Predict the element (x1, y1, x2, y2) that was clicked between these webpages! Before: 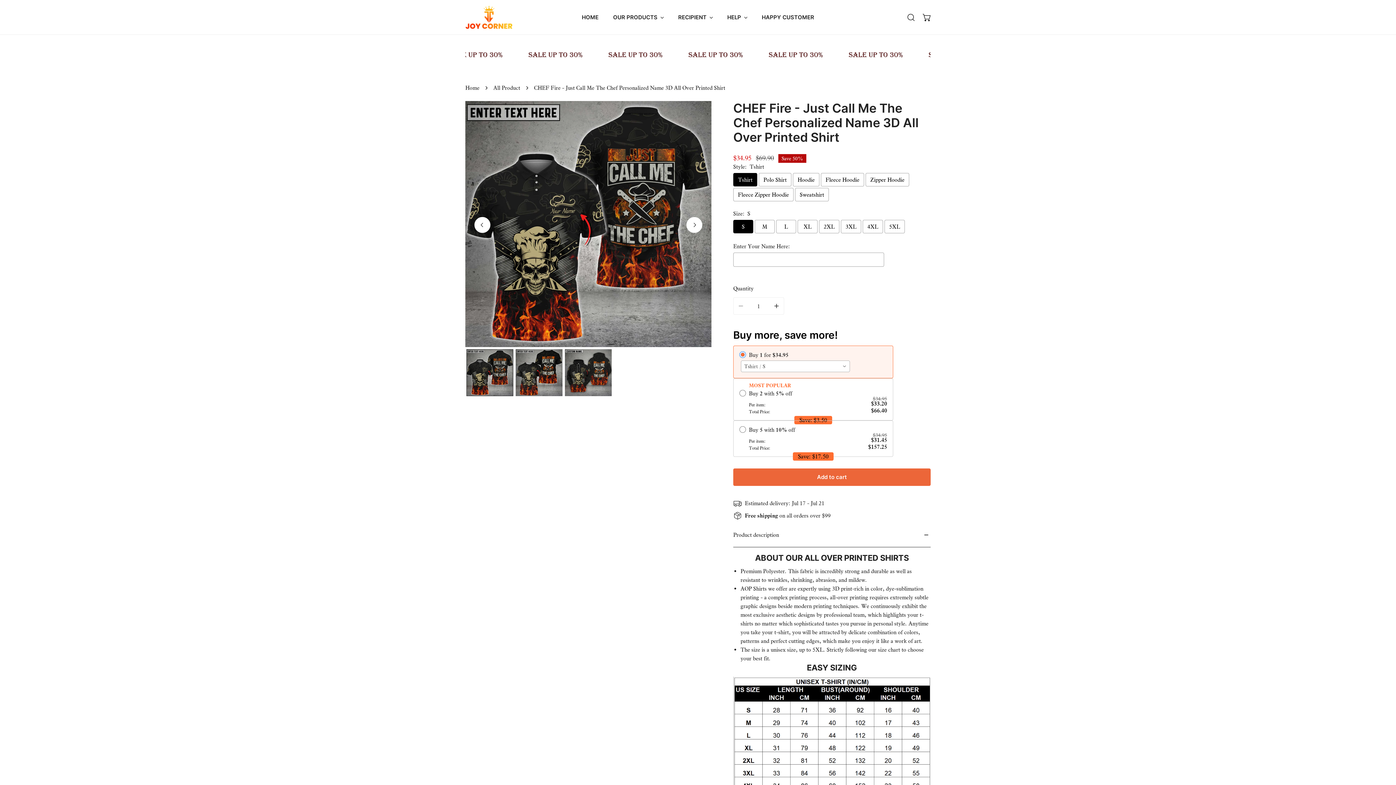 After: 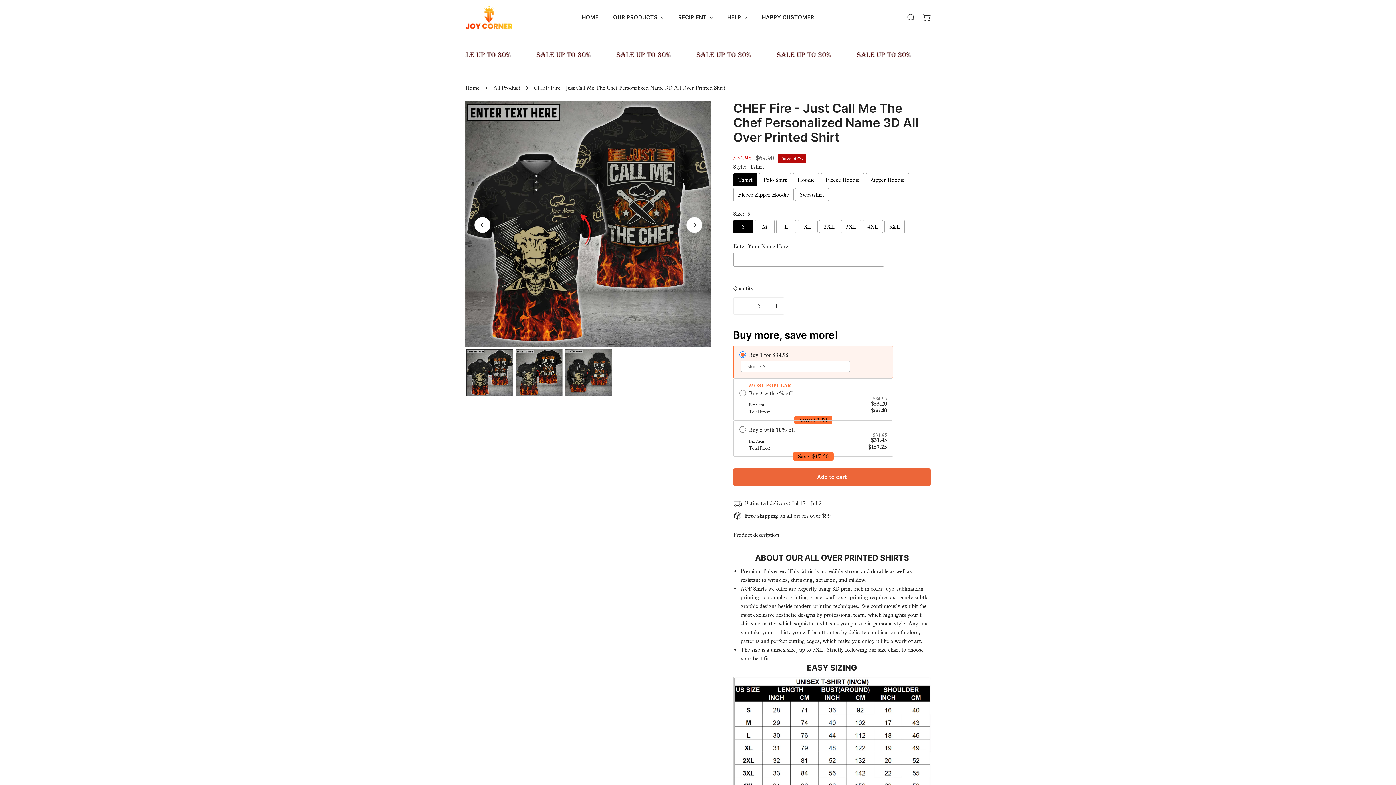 Action: label: Increase quantity for CHEF Fire - Just Call Me The Chef Personalized Name 3D All Over Printed Shirt bbox: (769, 297, 784, 314)